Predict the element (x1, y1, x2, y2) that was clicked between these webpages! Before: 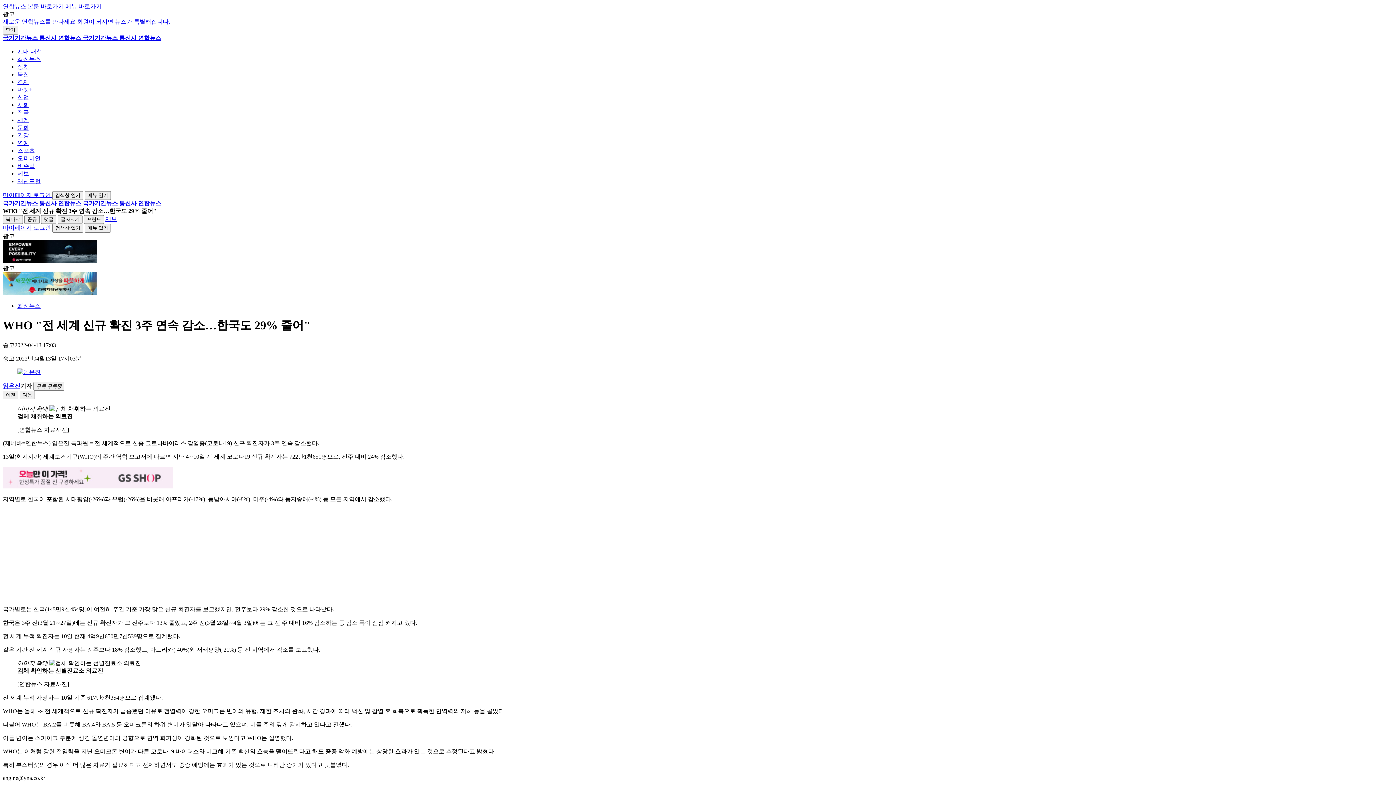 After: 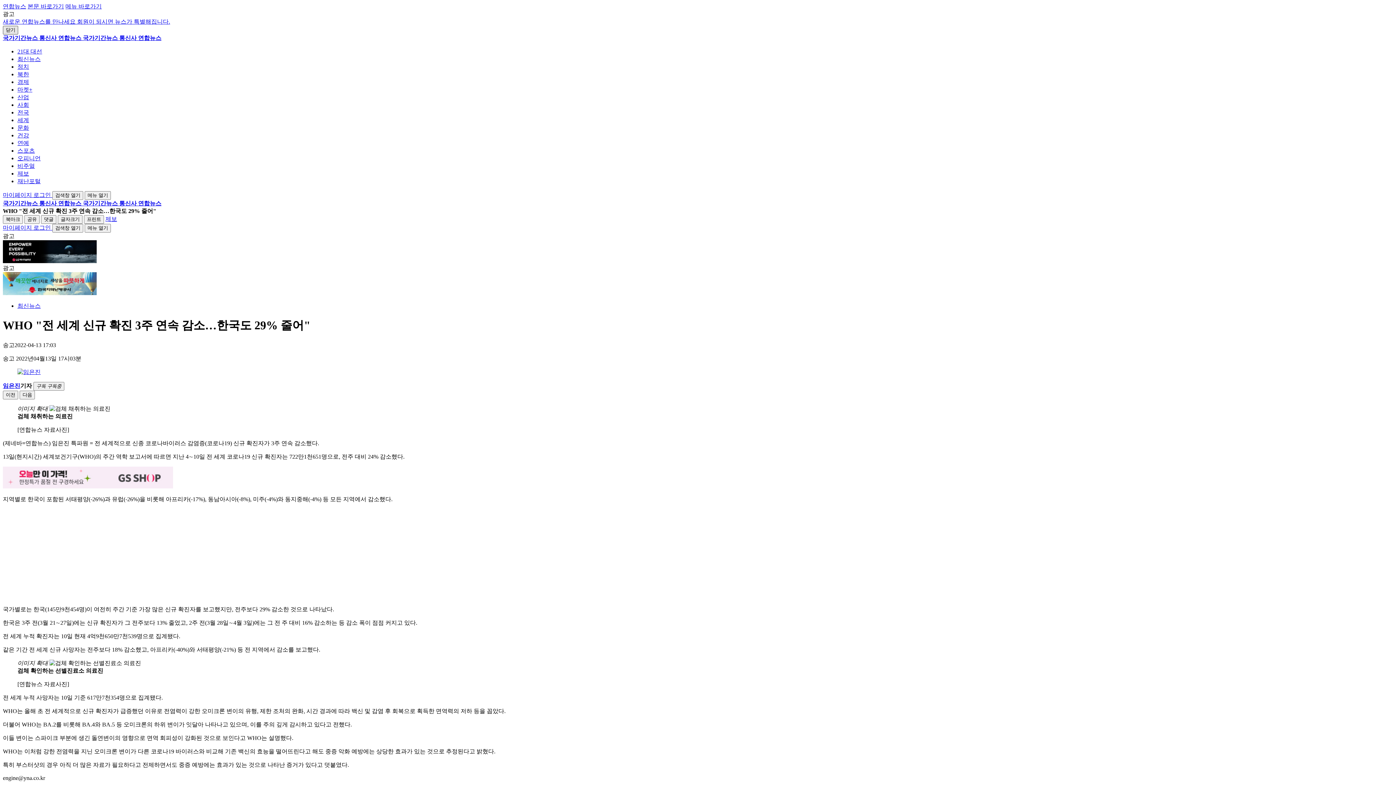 Action: label: 닫기 bbox: (2, 25, 18, 34)